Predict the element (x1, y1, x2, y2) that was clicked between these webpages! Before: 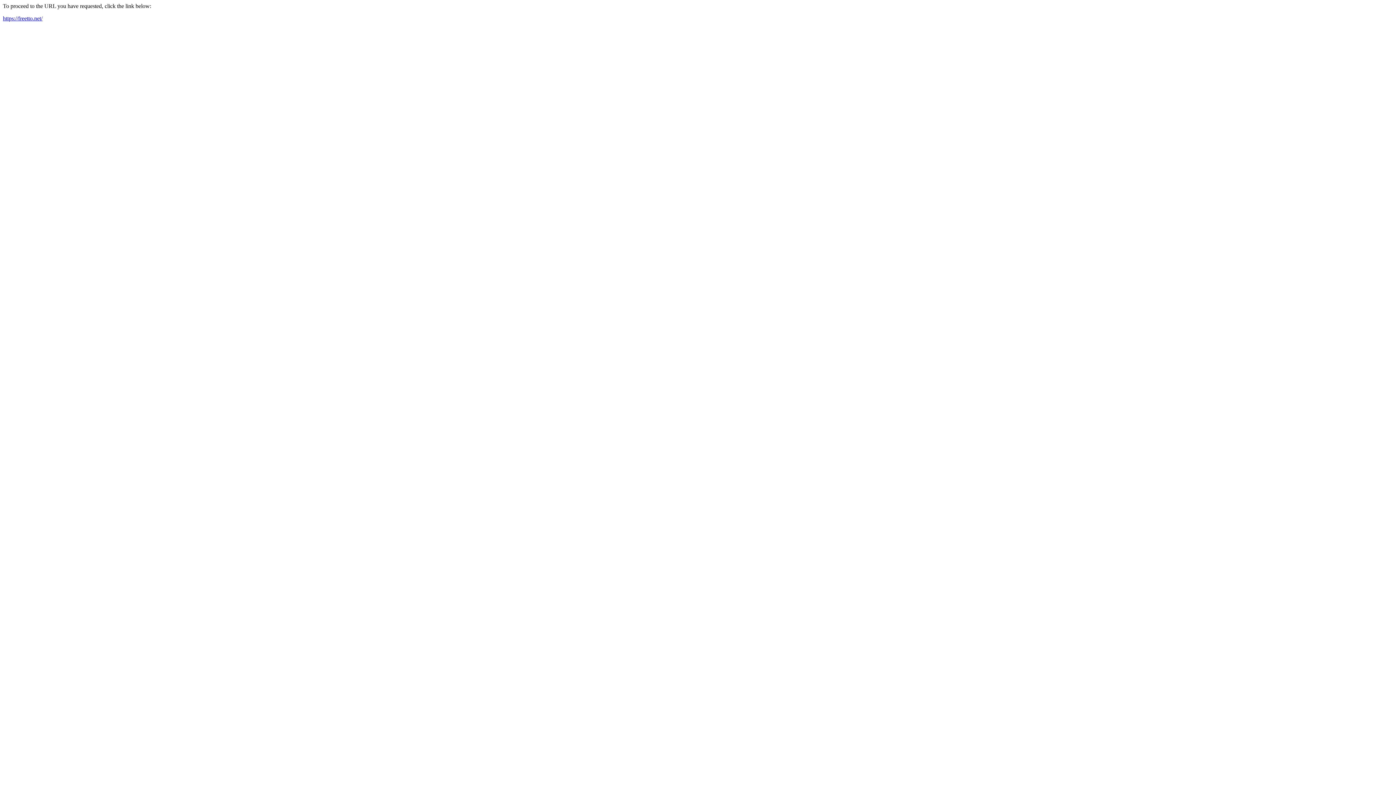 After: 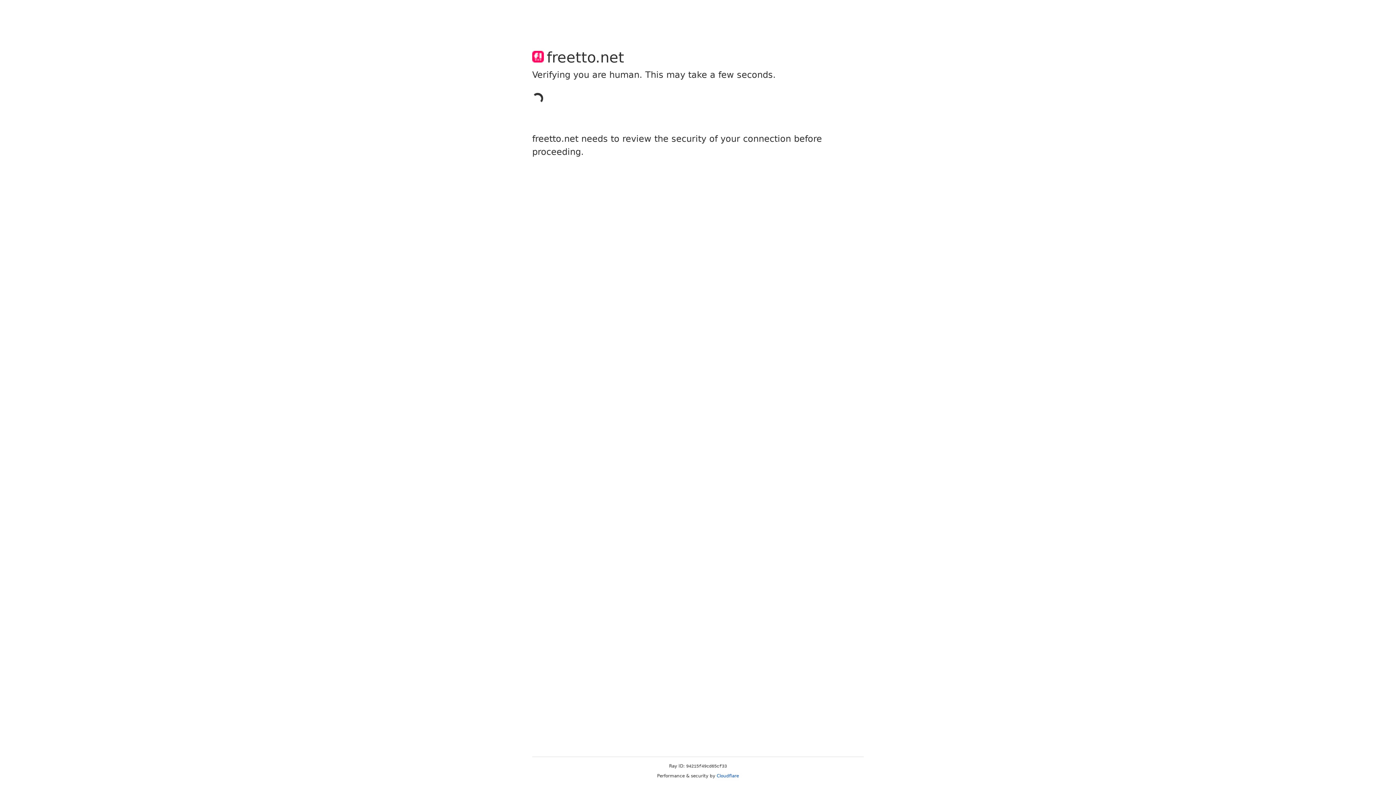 Action: label: https://freetto.net/ bbox: (2, 15, 42, 21)